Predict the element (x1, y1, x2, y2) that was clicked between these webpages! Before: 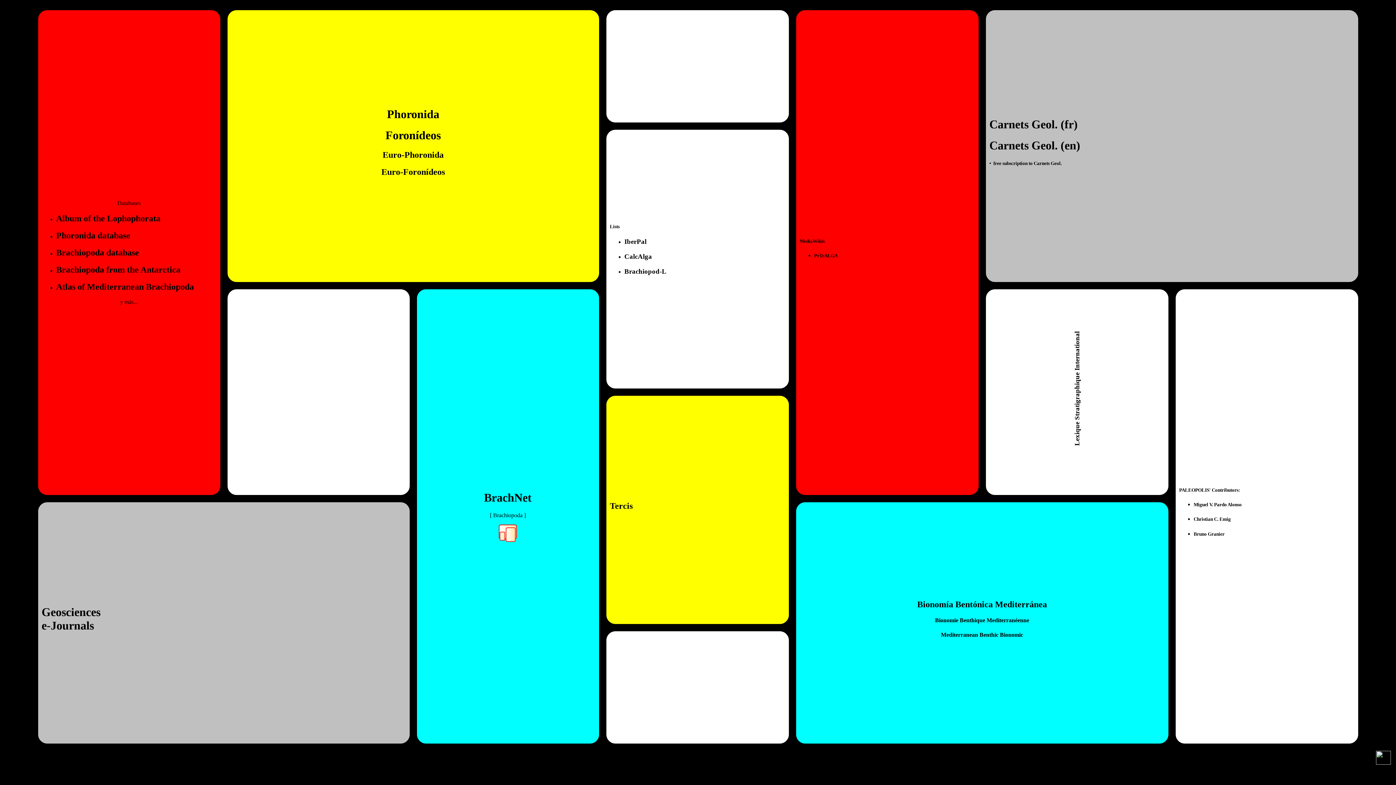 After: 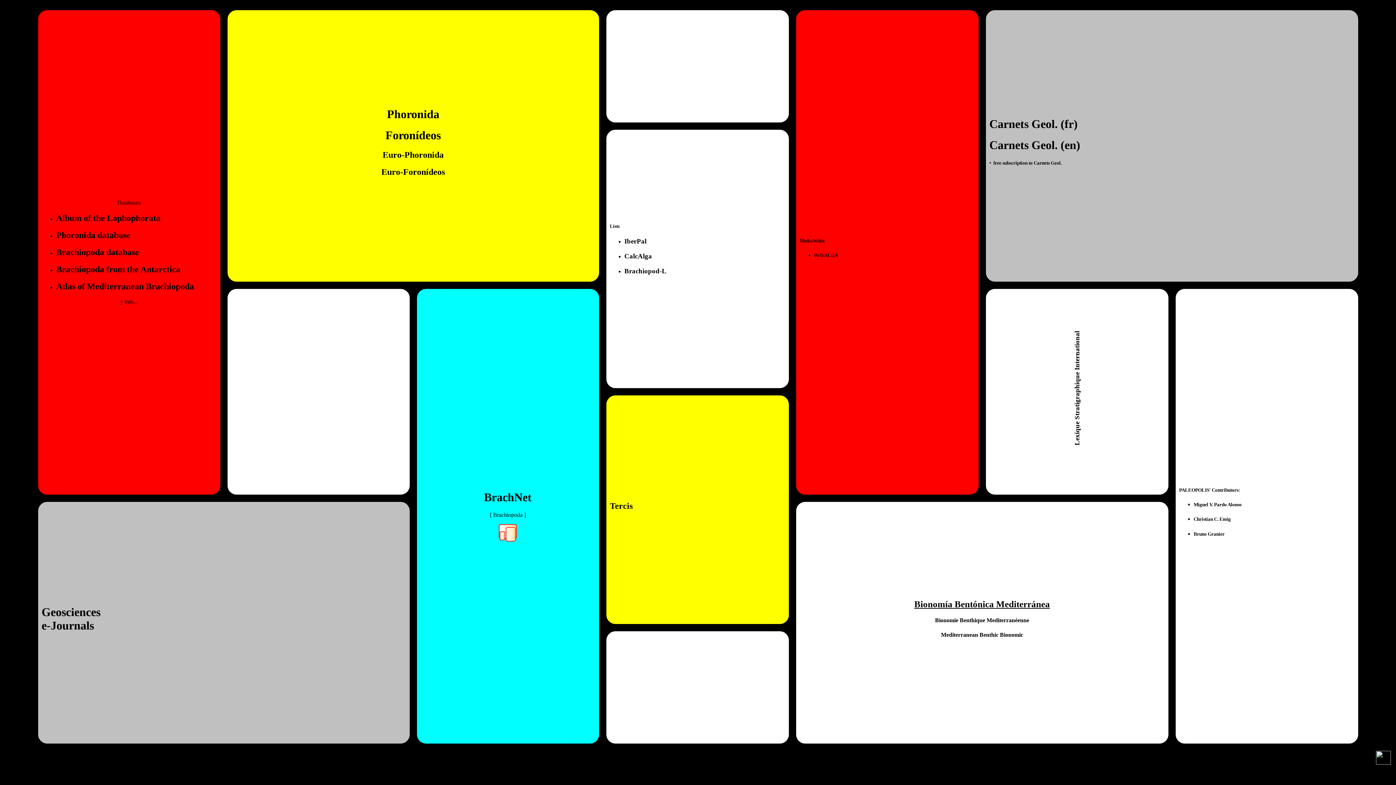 Action: bbox: (917, 600, 1047, 609) label: Bionomía Bentónica Mediterránea